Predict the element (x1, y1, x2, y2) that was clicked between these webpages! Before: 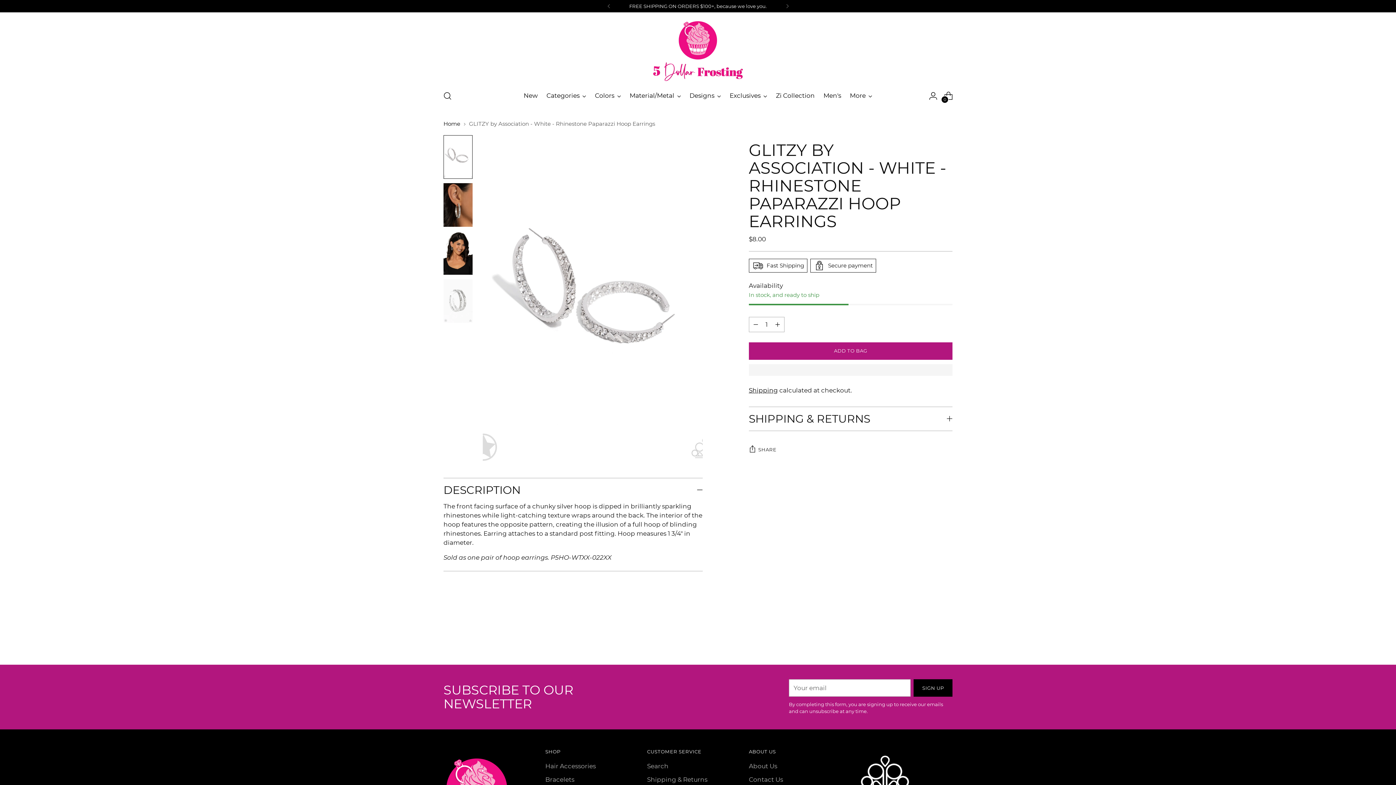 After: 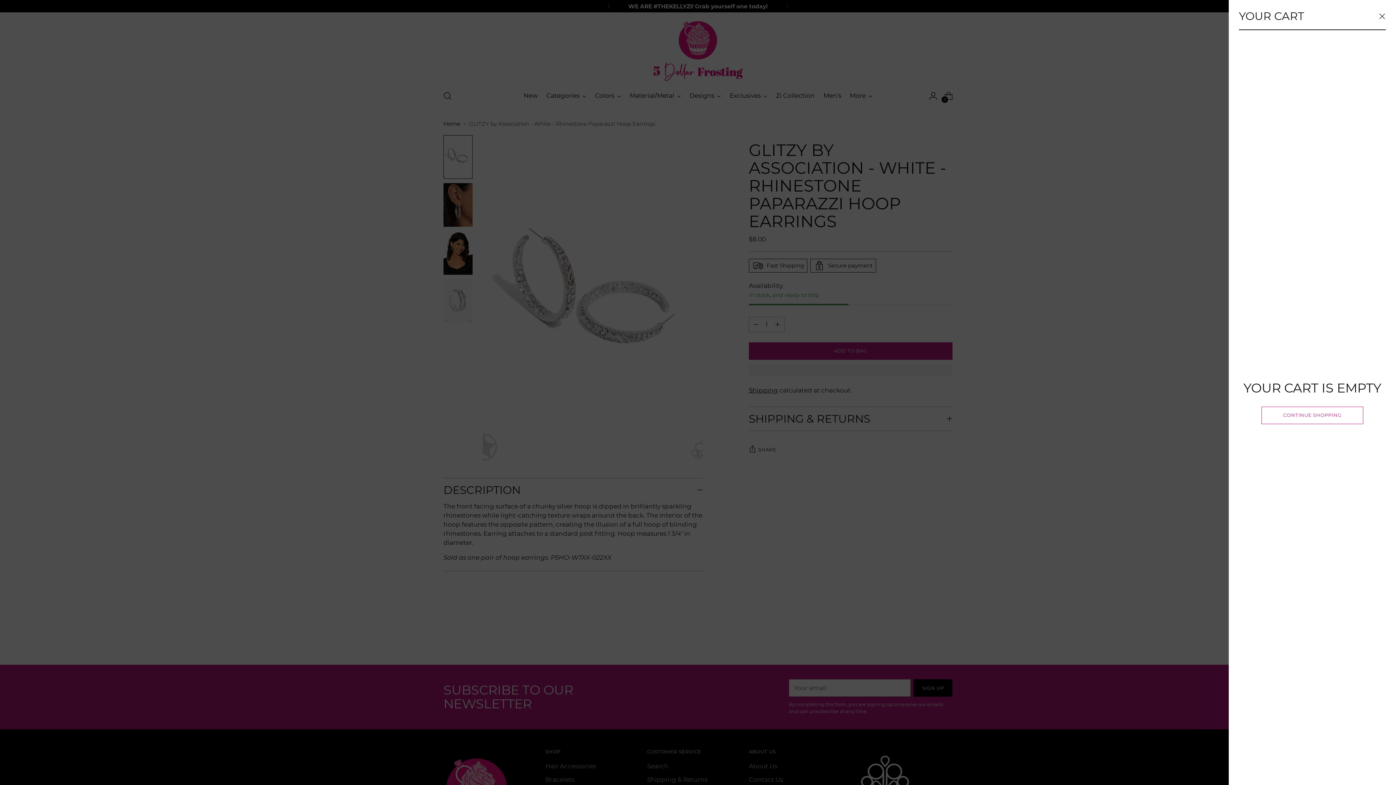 Action: bbox: (941, 88, 956, 103) label: Open cart modal